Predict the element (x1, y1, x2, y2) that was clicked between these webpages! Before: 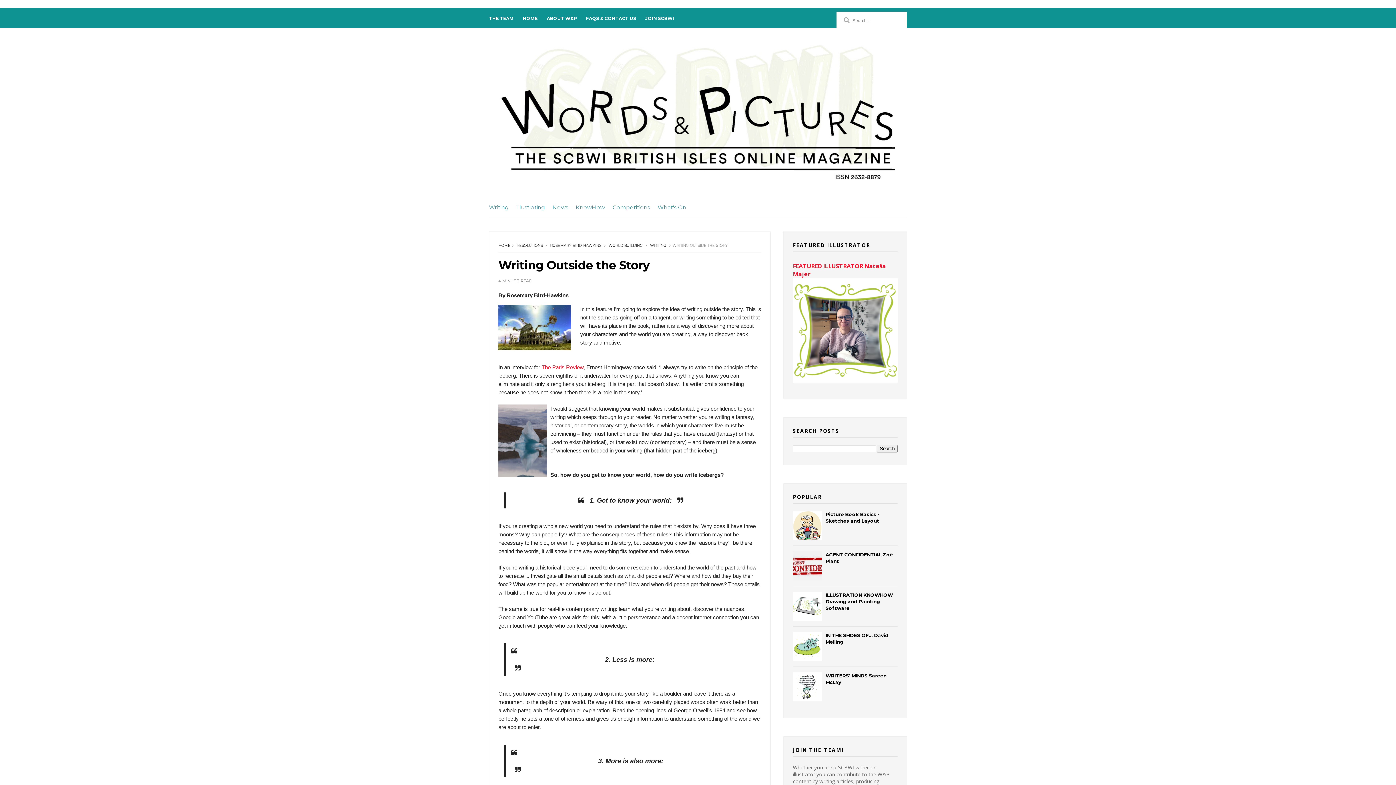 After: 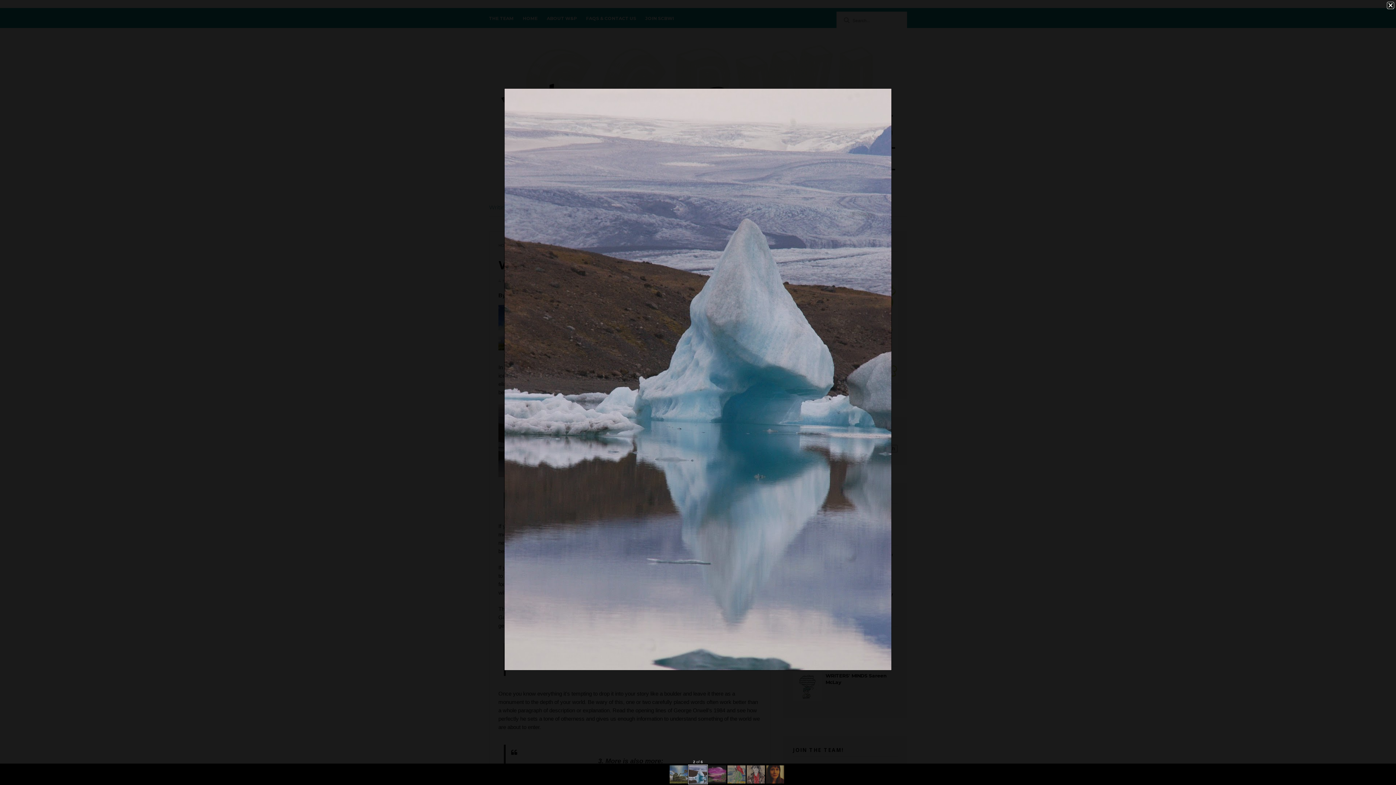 Action: bbox: (498, 404, 550, 482)